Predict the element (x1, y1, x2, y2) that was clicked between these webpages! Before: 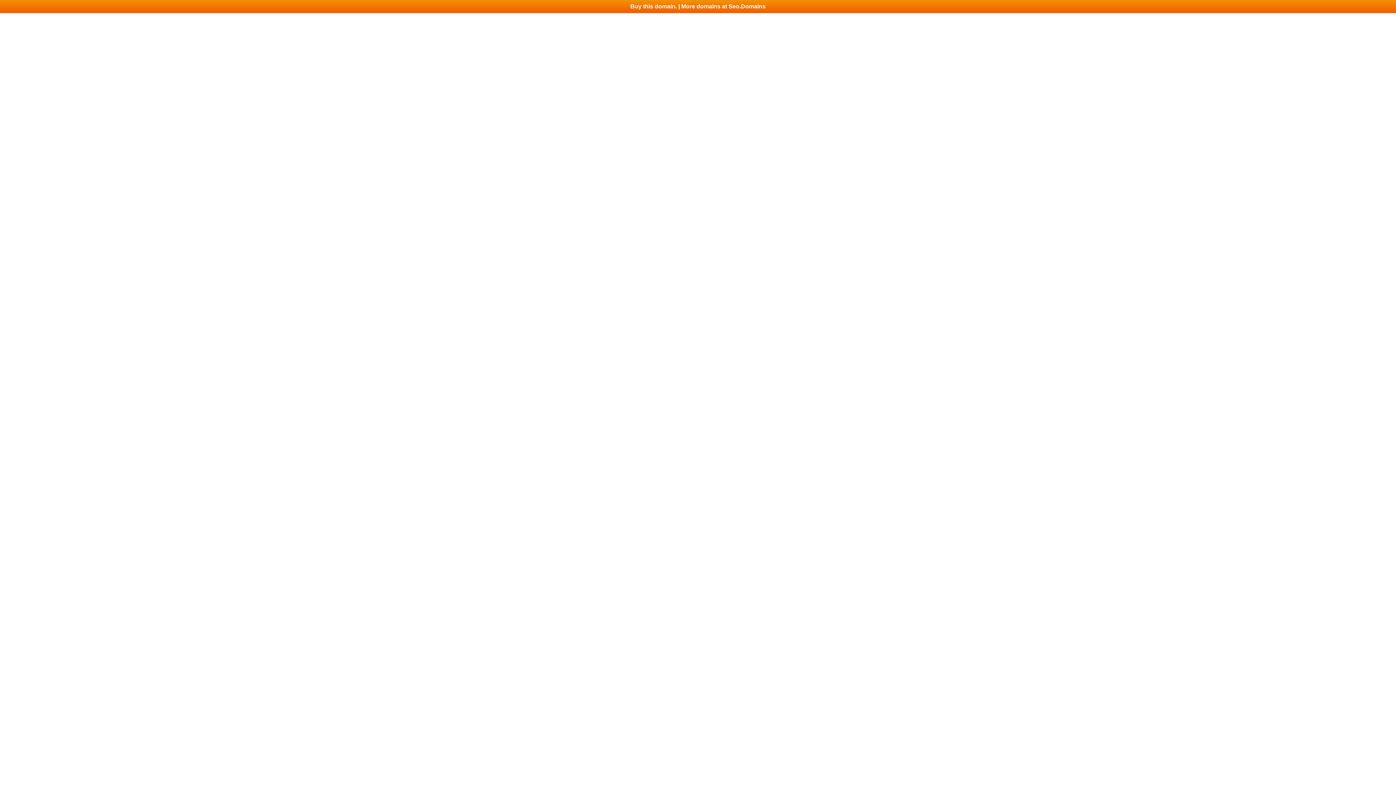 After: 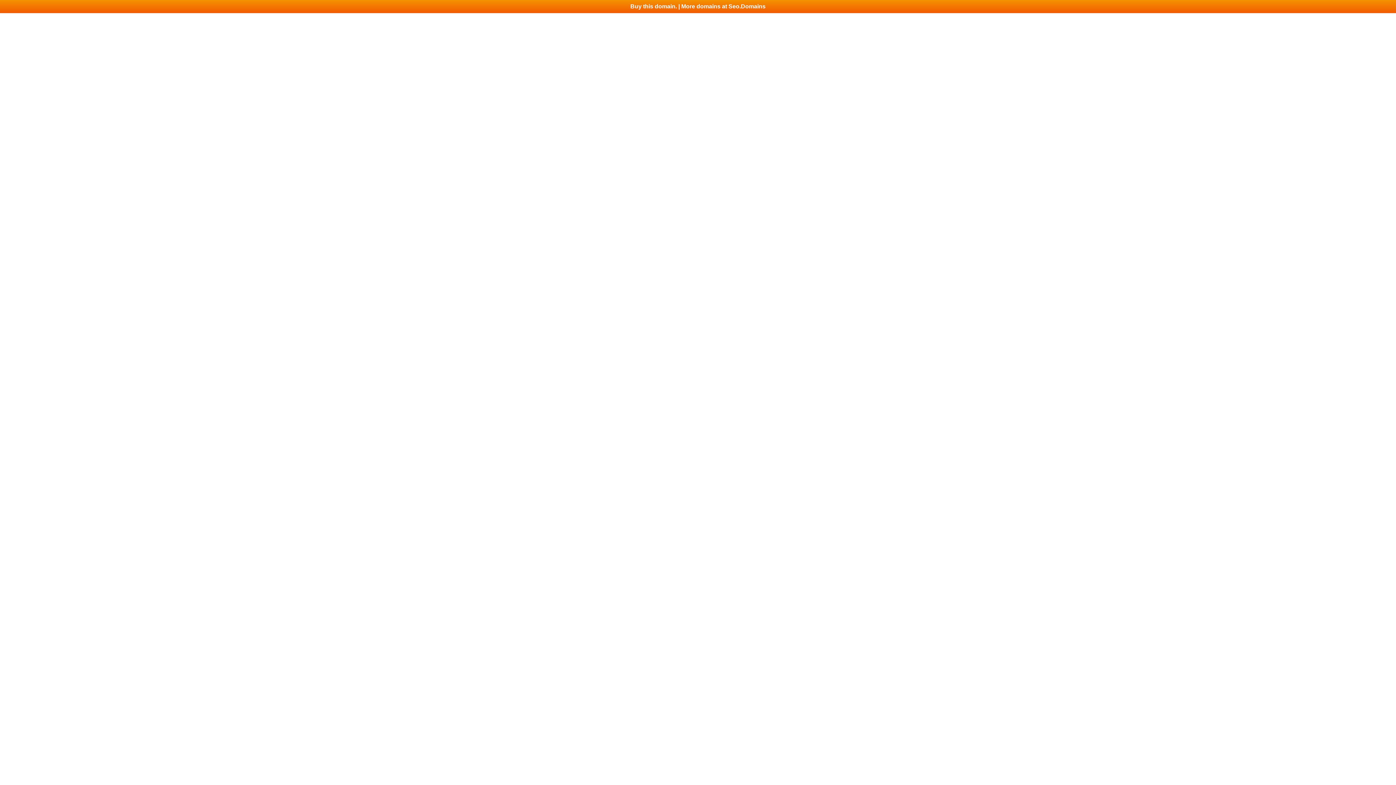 Action: label: Buy this domain. | More domains at Seo.Domains bbox: (0, 0, 1396, 13)